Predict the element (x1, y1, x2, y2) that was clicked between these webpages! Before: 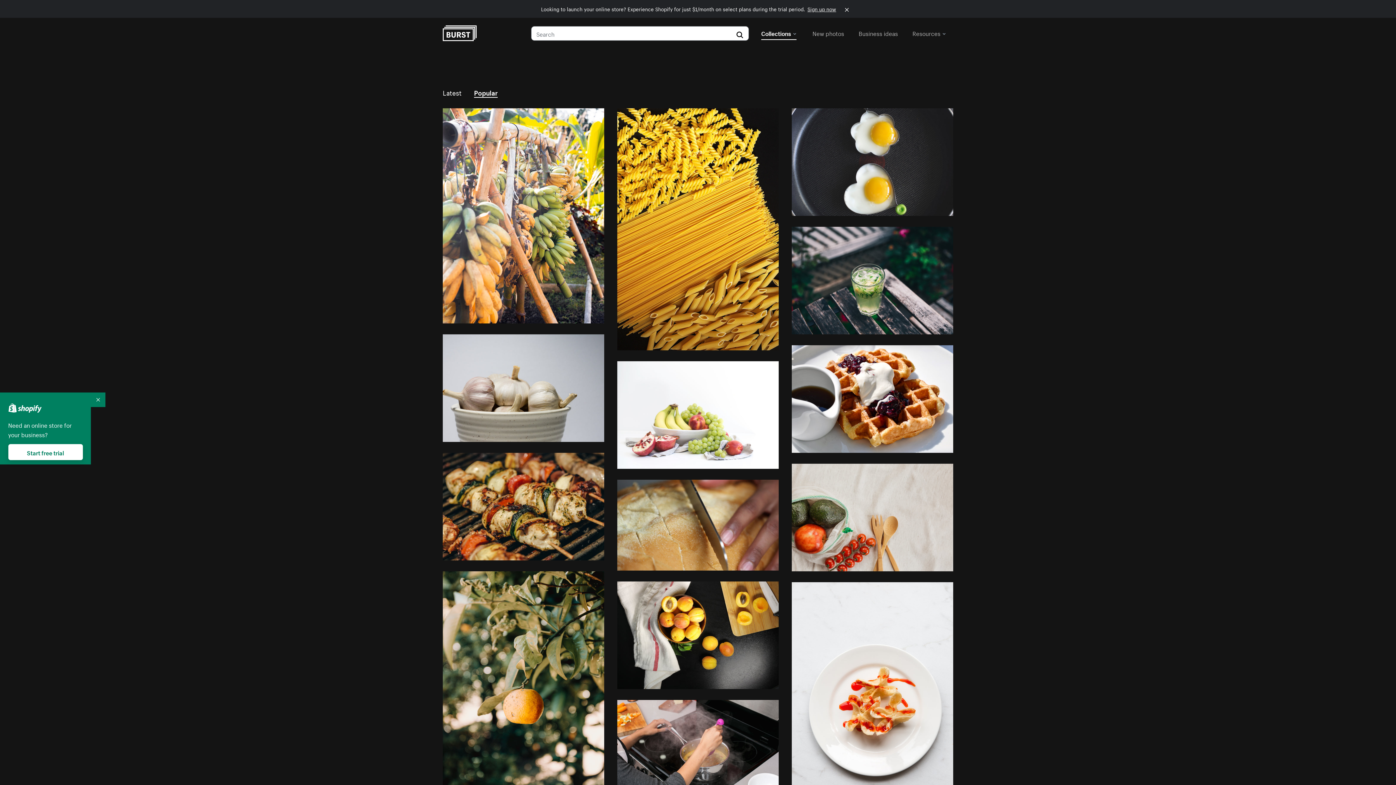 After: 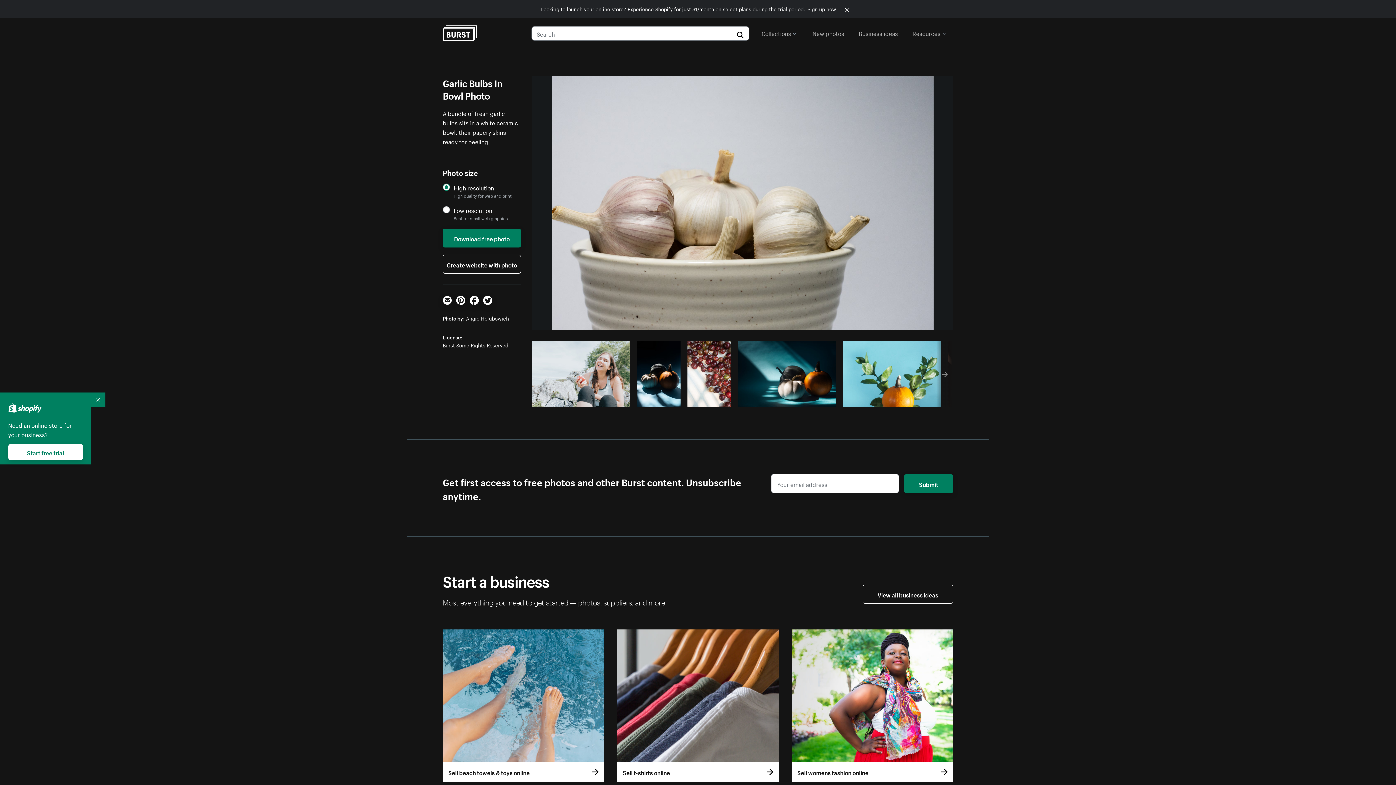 Action: bbox: (442, 334, 604, 442)